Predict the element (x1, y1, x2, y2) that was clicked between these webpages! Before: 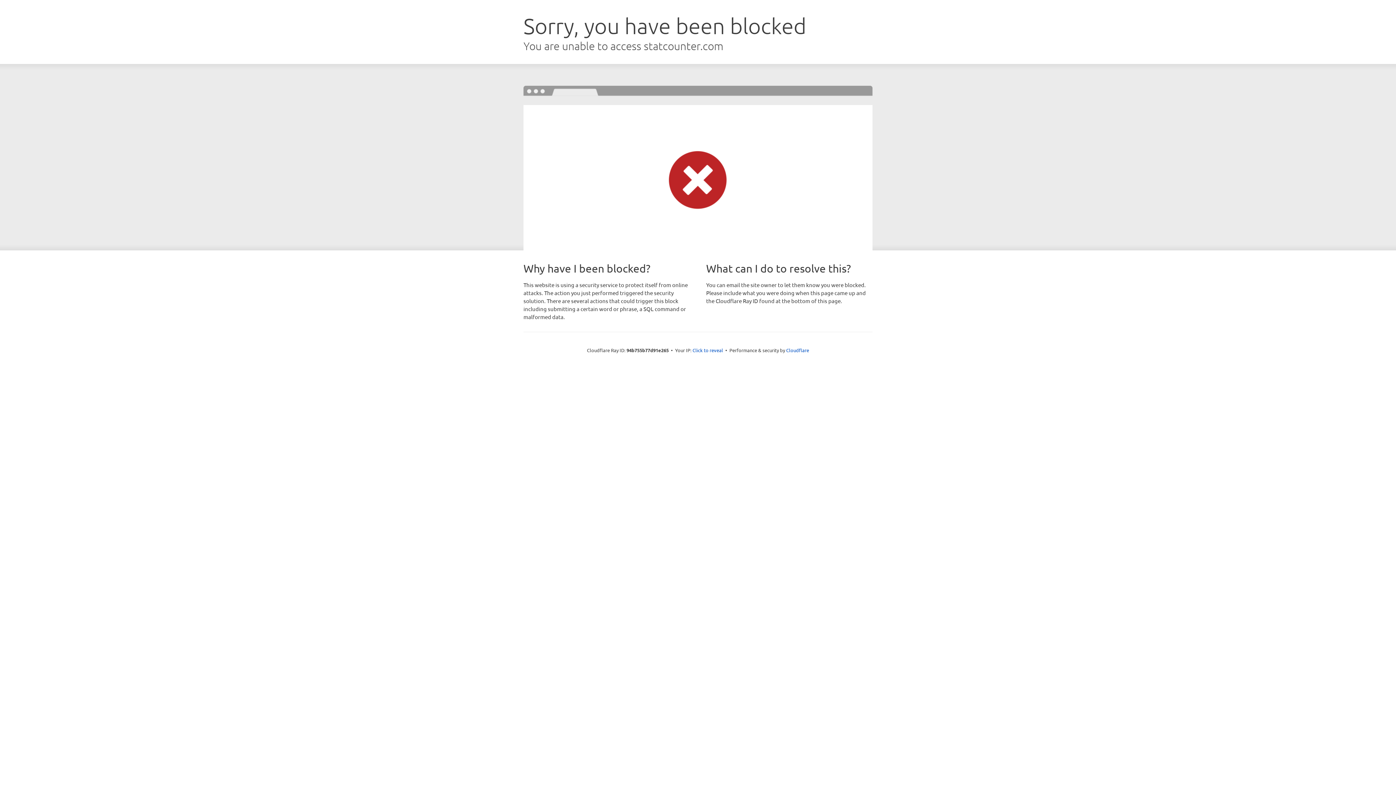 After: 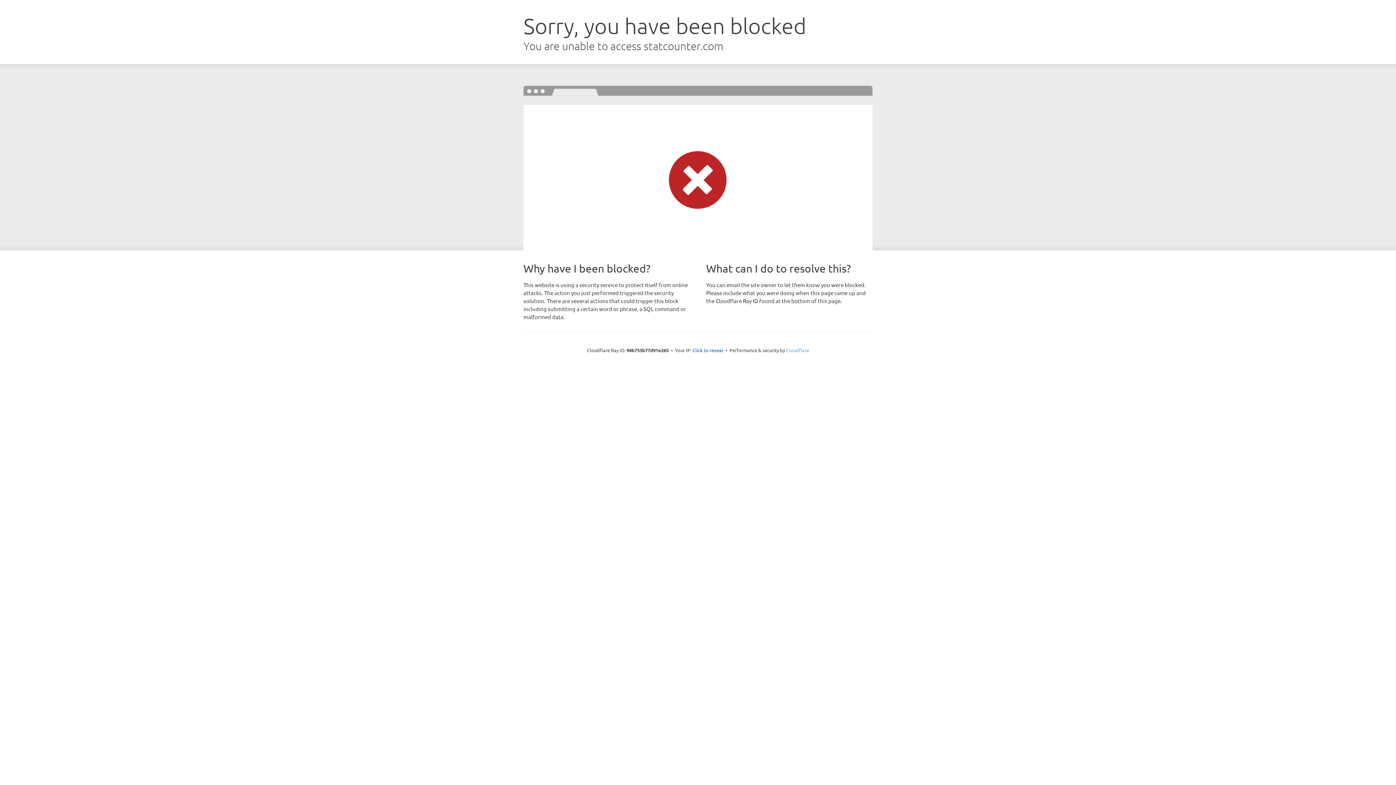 Action: label: Cloudflare bbox: (786, 347, 809, 353)